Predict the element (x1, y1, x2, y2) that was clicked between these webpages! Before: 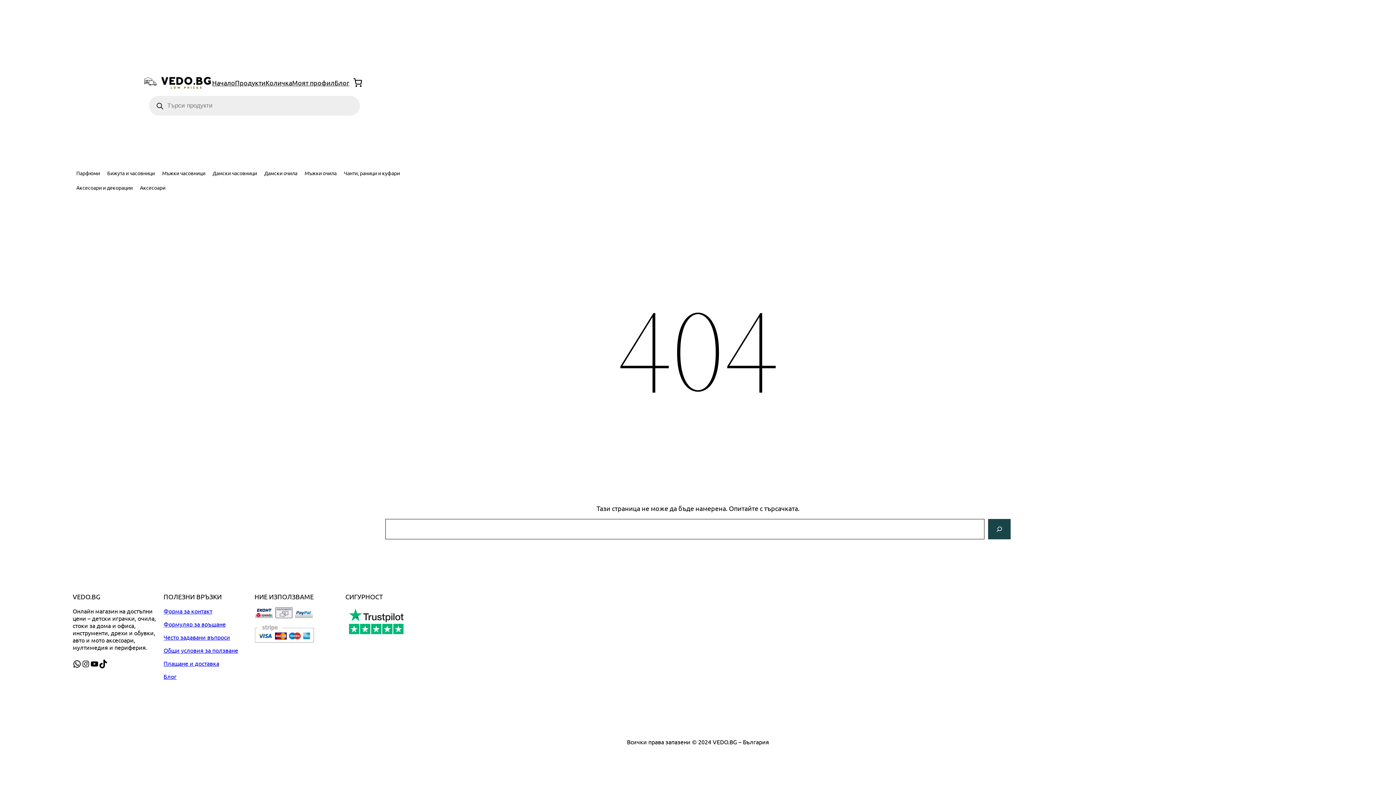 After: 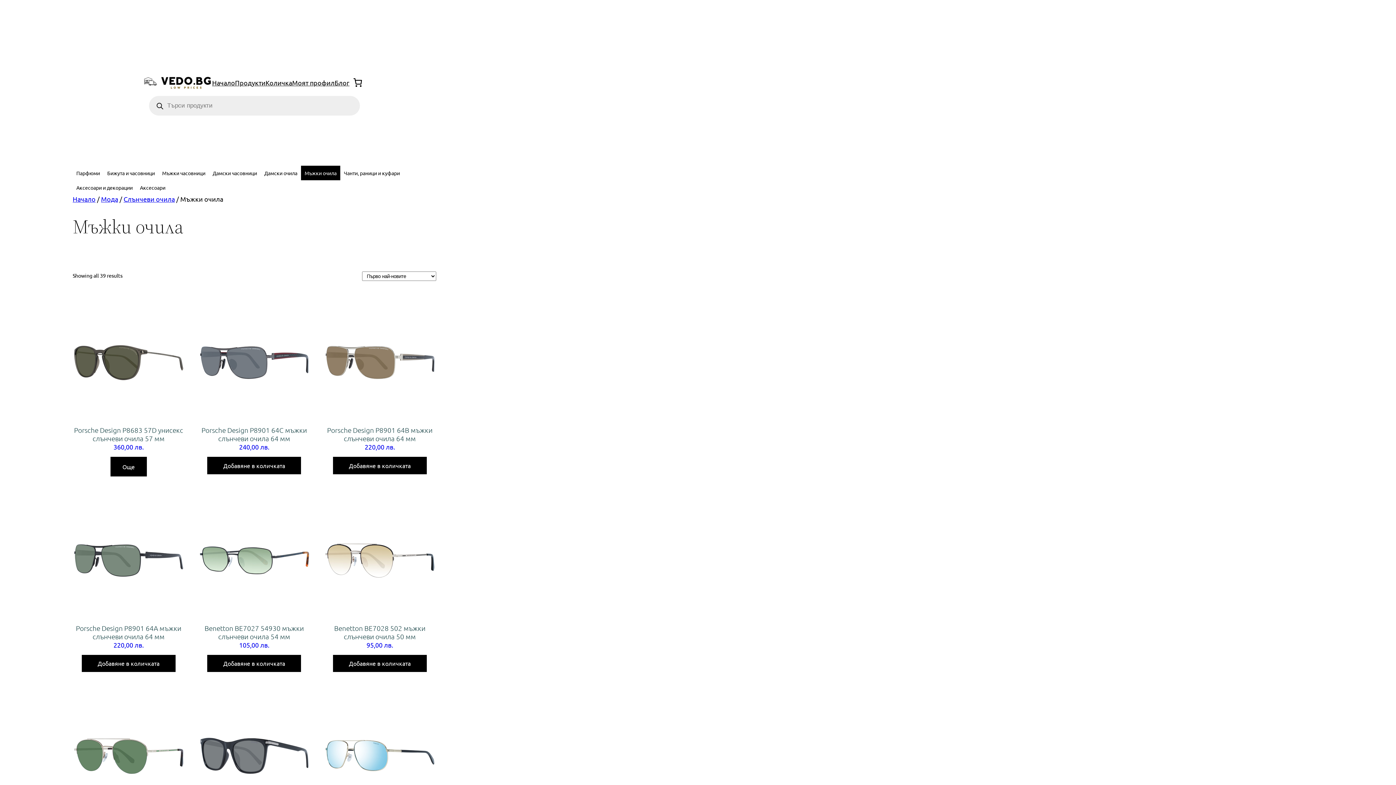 Action: bbox: (301, 165, 340, 180) label: Мъжки очила